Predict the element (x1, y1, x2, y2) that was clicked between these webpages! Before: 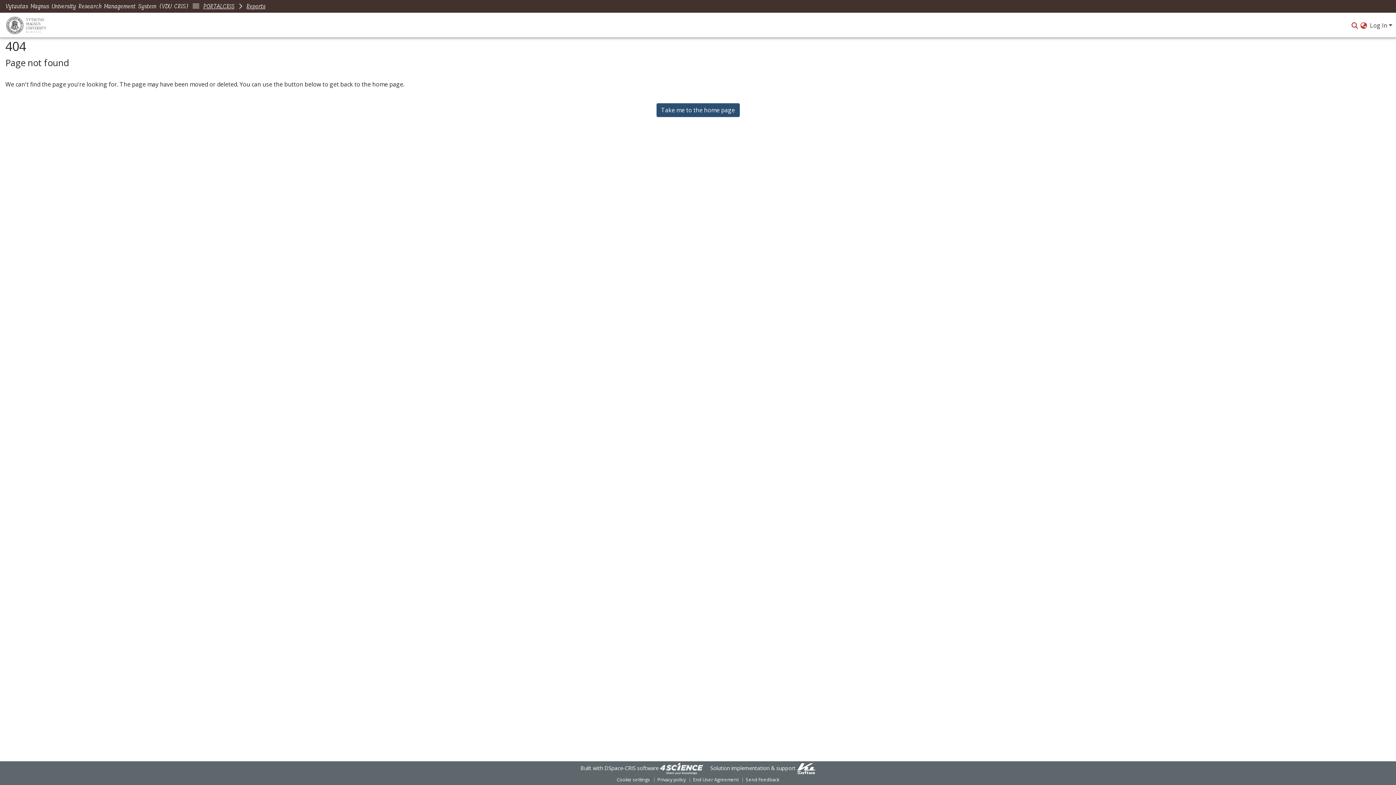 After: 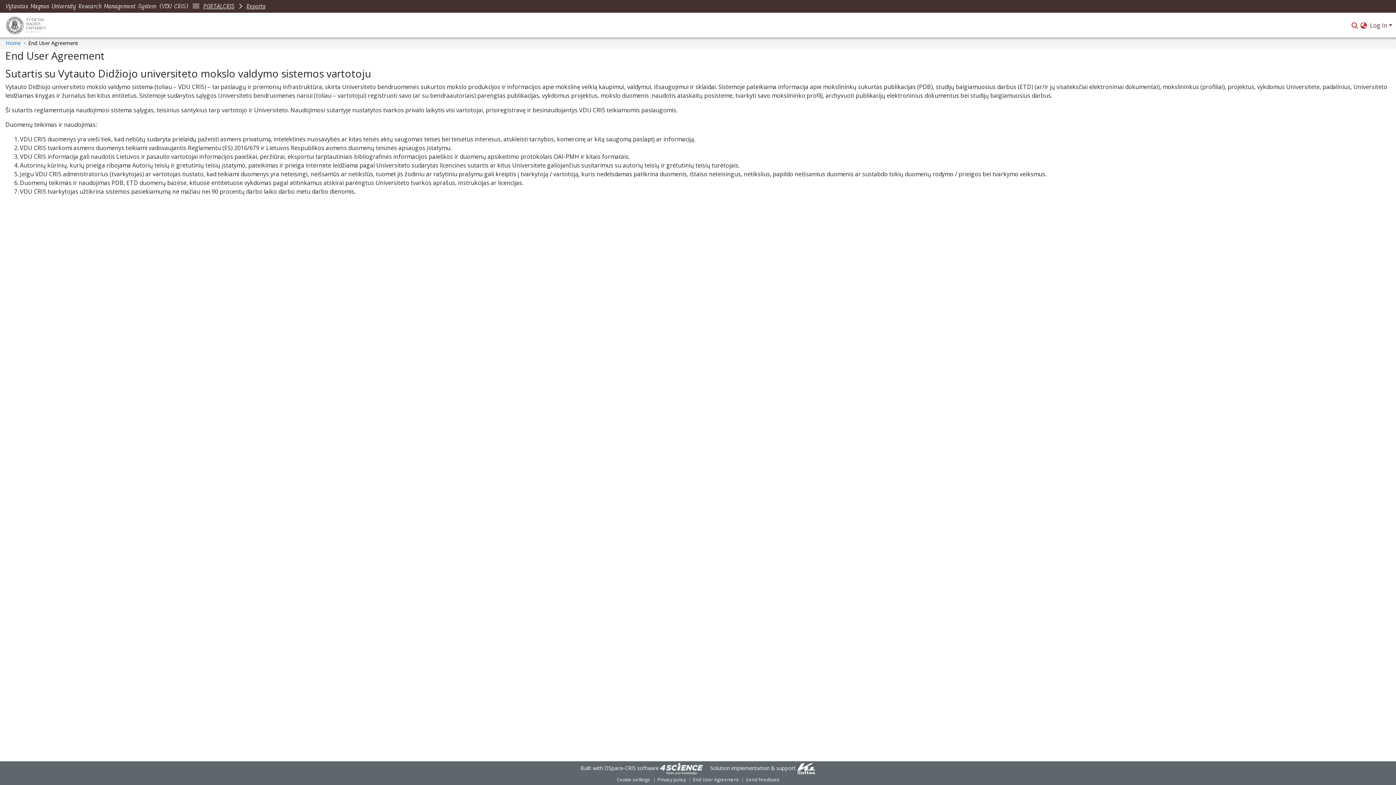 Action: label: End User Agreement bbox: (690, 776, 742, 784)